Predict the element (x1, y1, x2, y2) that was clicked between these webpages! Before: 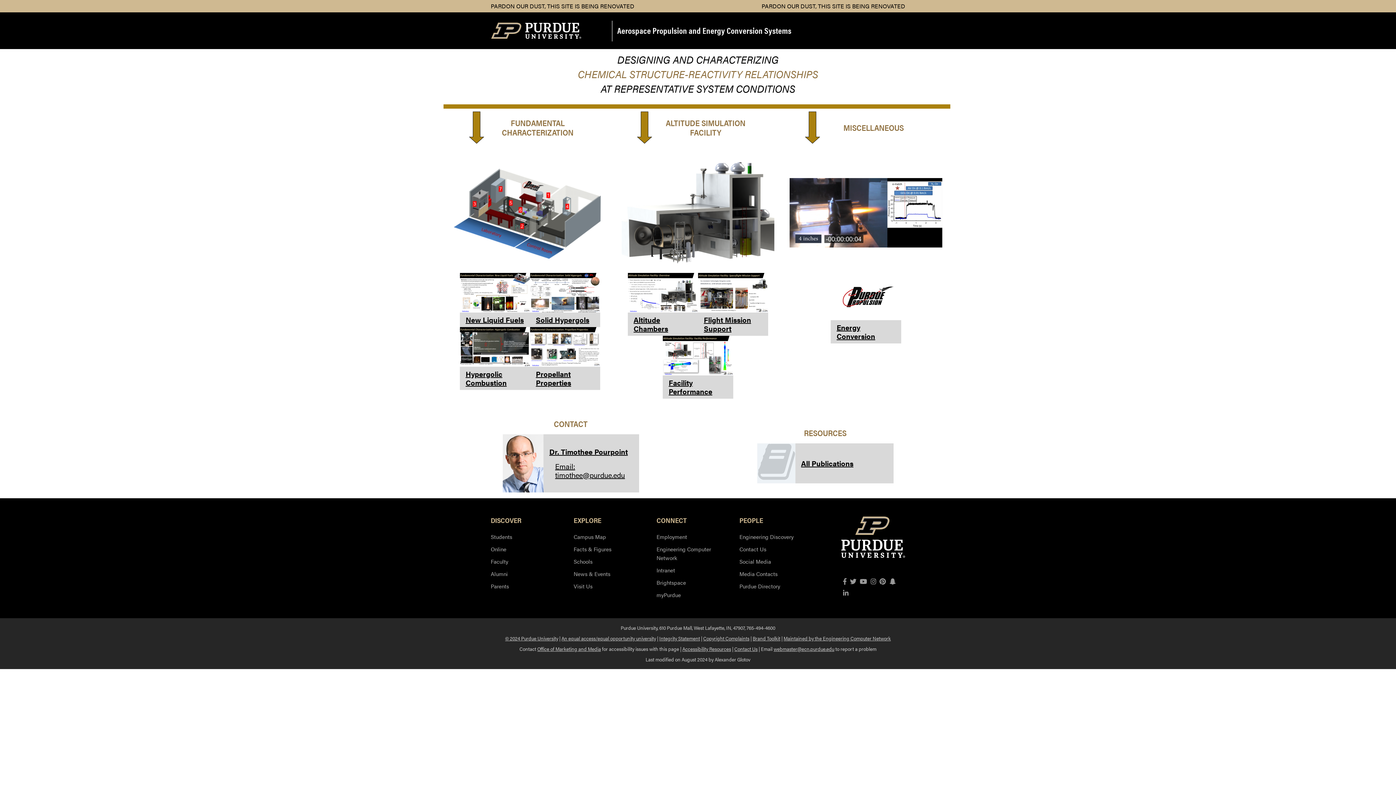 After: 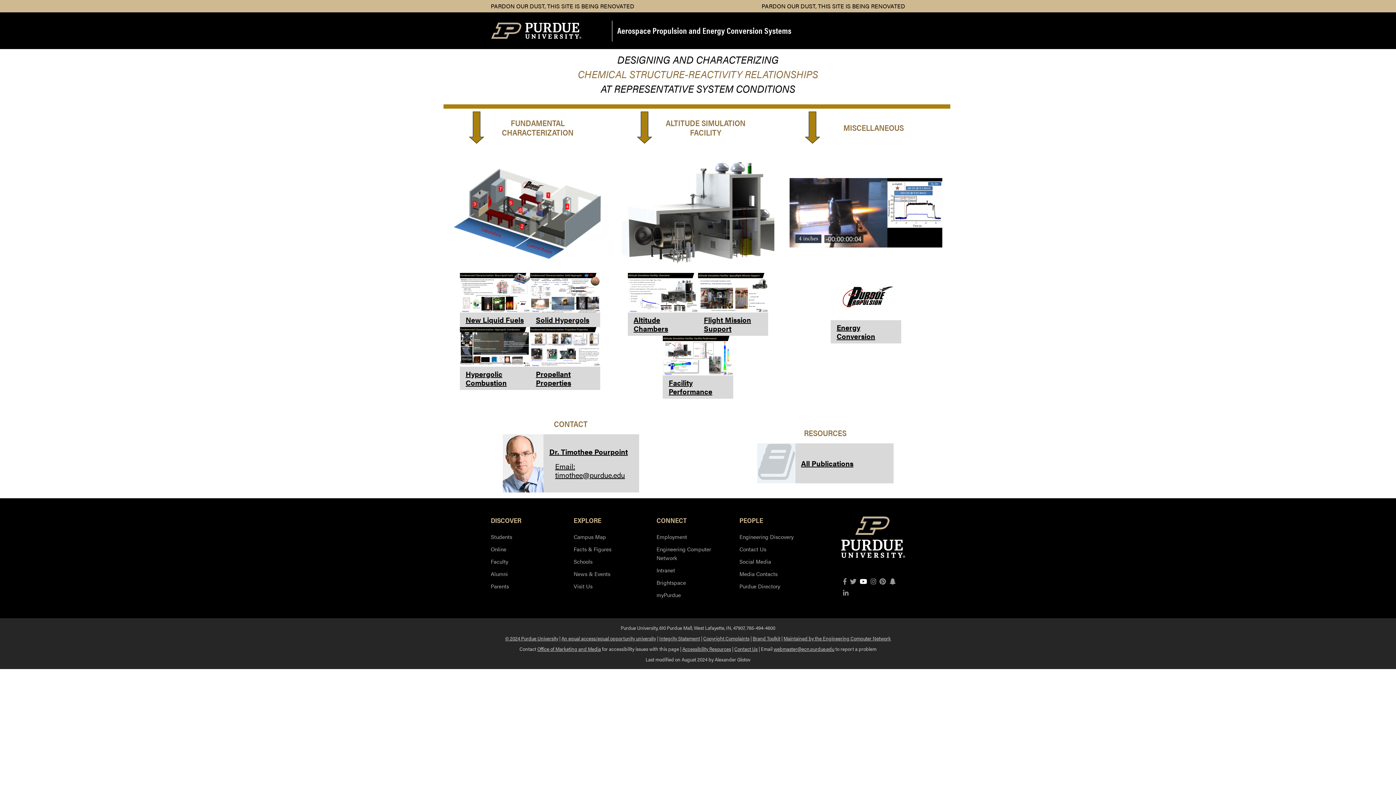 Action: bbox: (860, 577, 867, 586) label: YouTube